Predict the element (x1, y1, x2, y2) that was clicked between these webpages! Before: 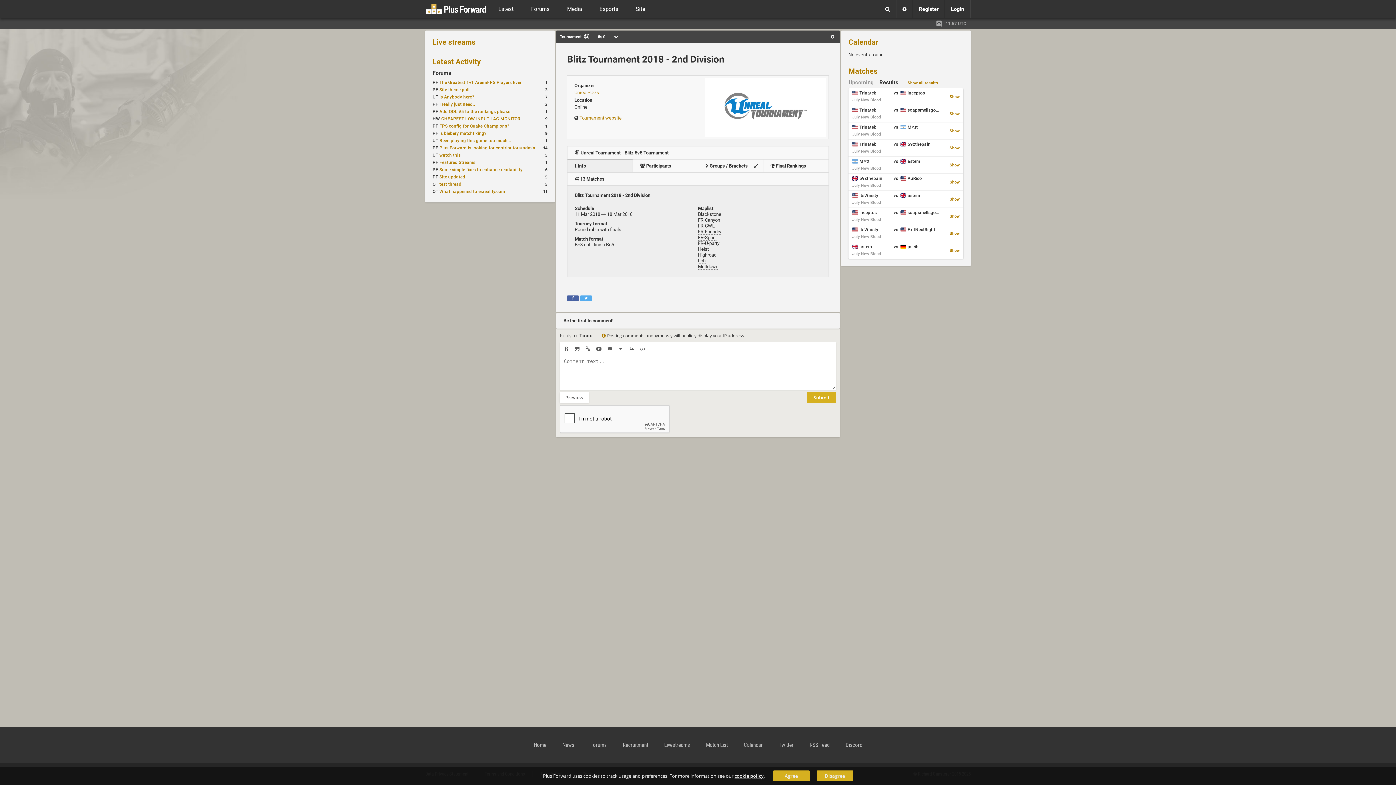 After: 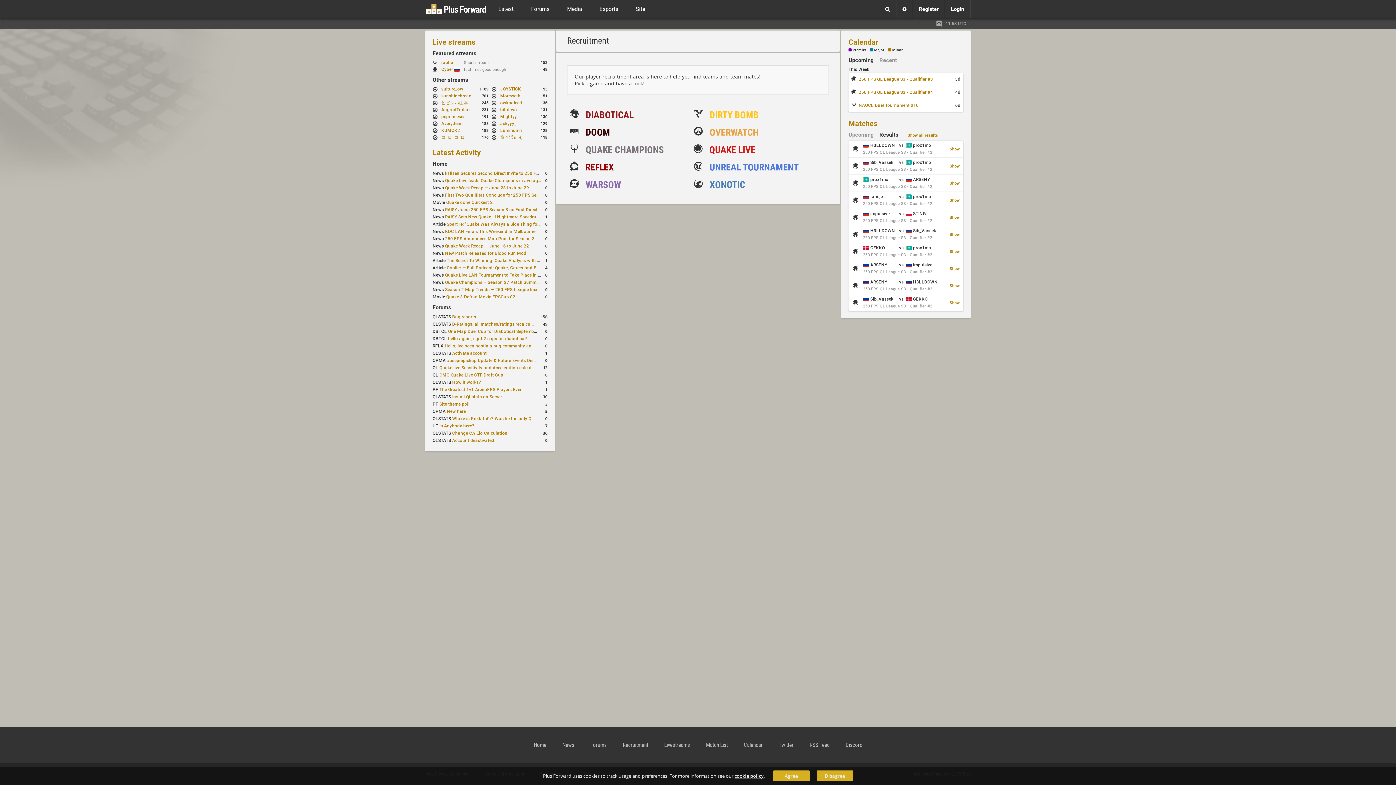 Action: label: Recruitment bbox: (622, 742, 648, 748)